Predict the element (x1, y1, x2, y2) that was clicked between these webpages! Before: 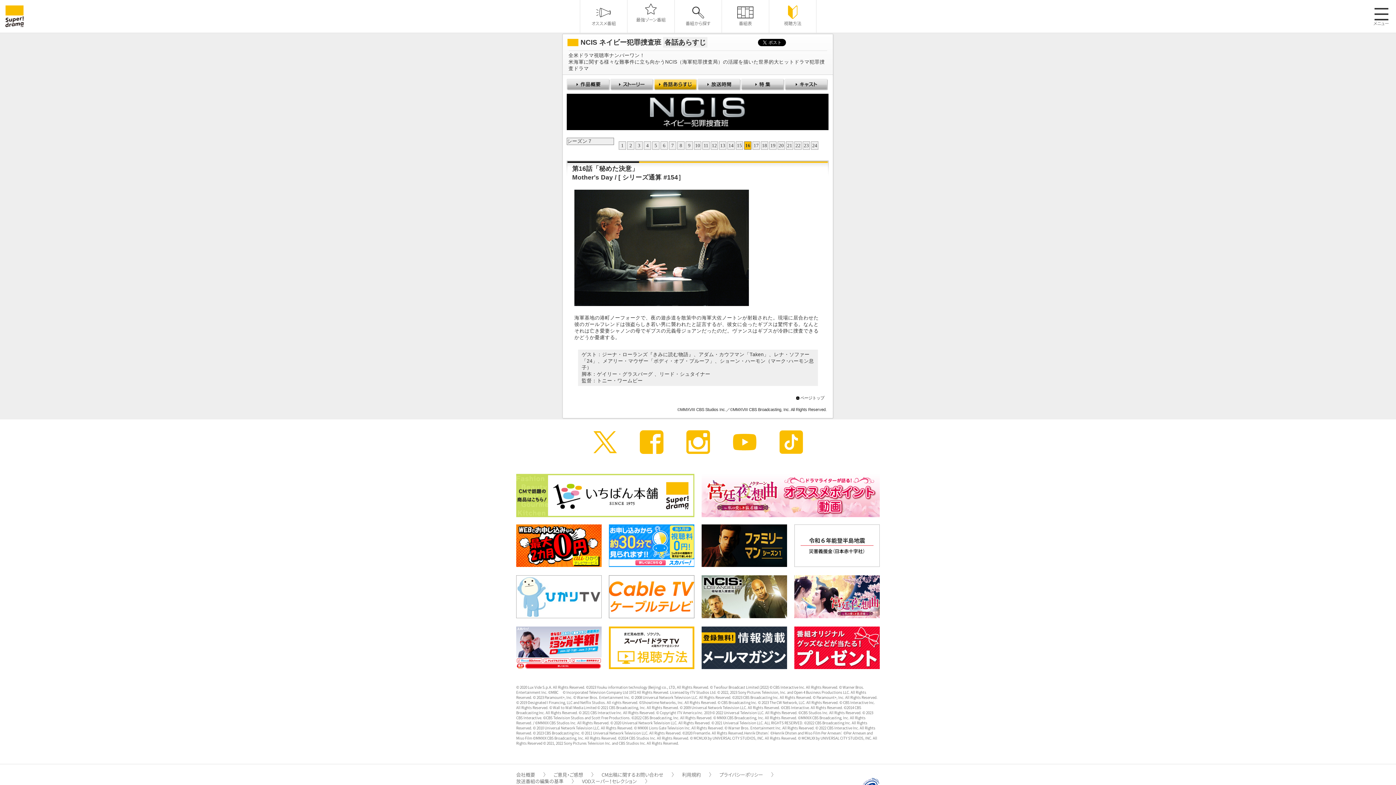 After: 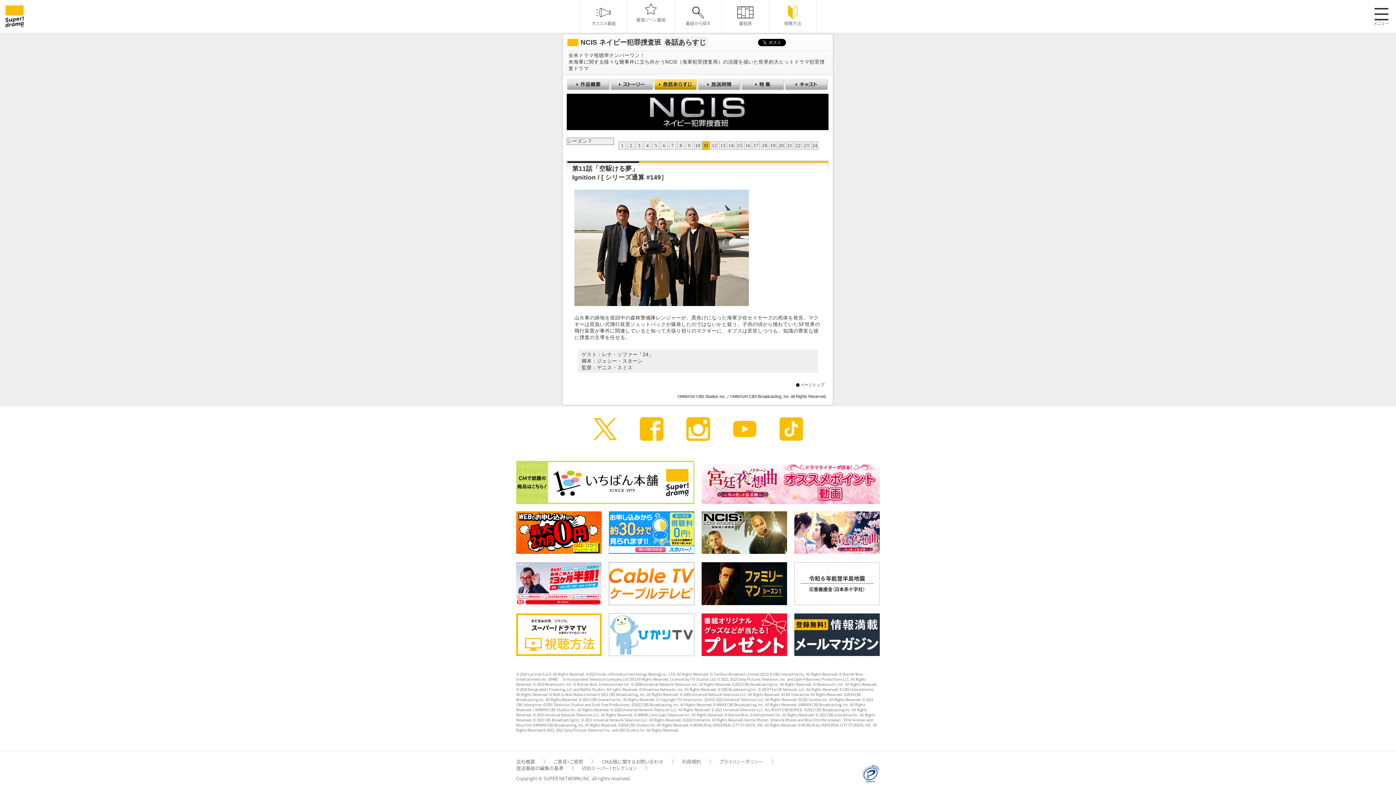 Action: bbox: (702, 141, 709, 149) label: 11